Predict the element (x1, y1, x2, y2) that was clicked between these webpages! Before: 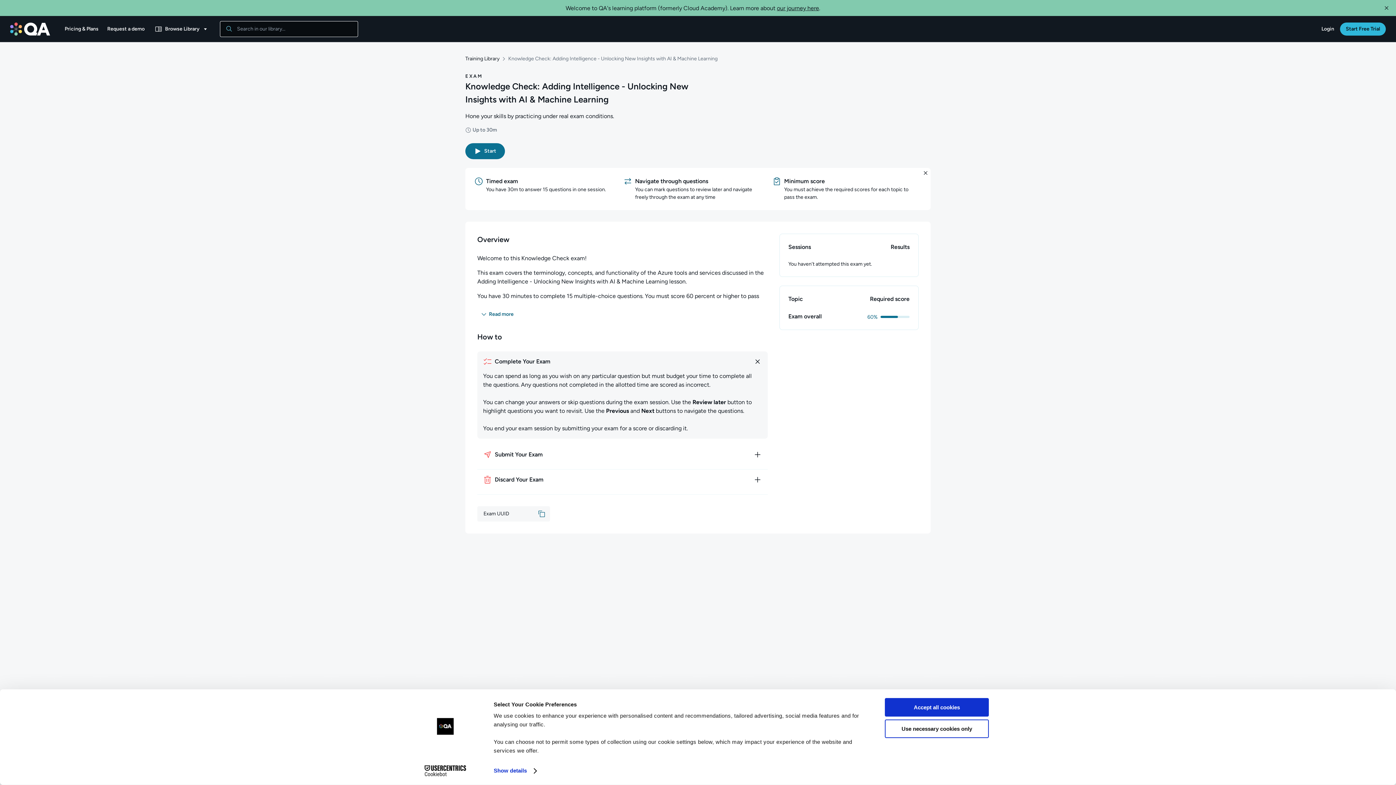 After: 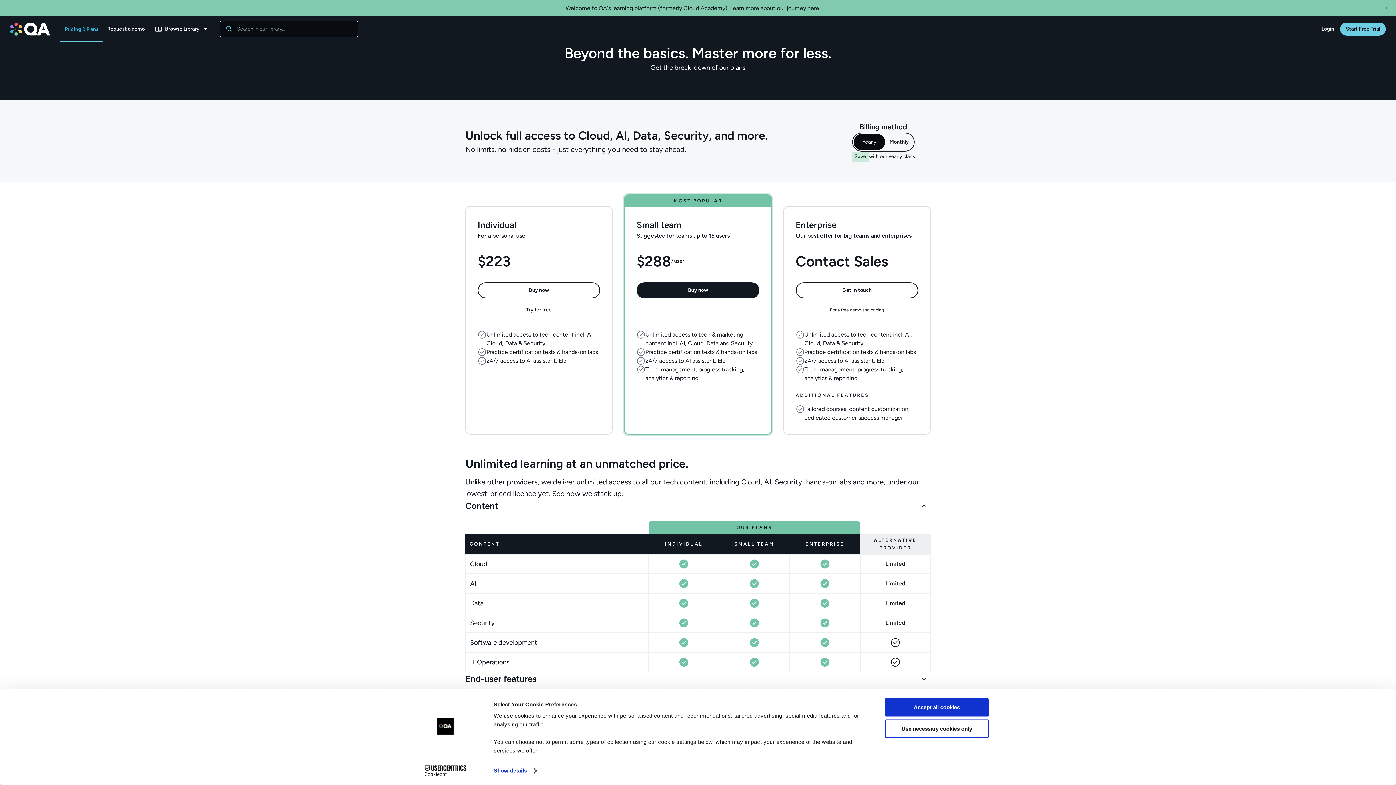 Action: bbox: (1340, 22, 1386, 35) label: Start Free Trial